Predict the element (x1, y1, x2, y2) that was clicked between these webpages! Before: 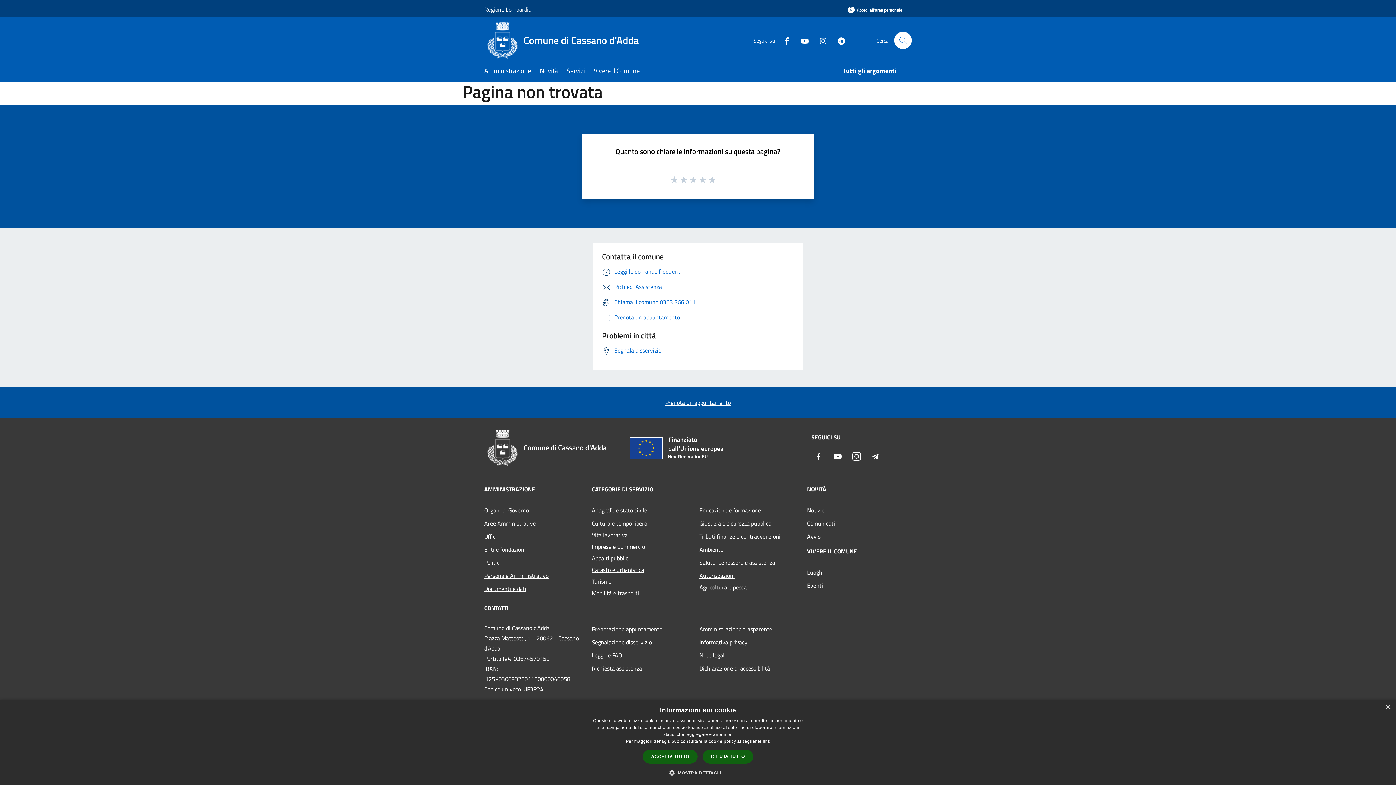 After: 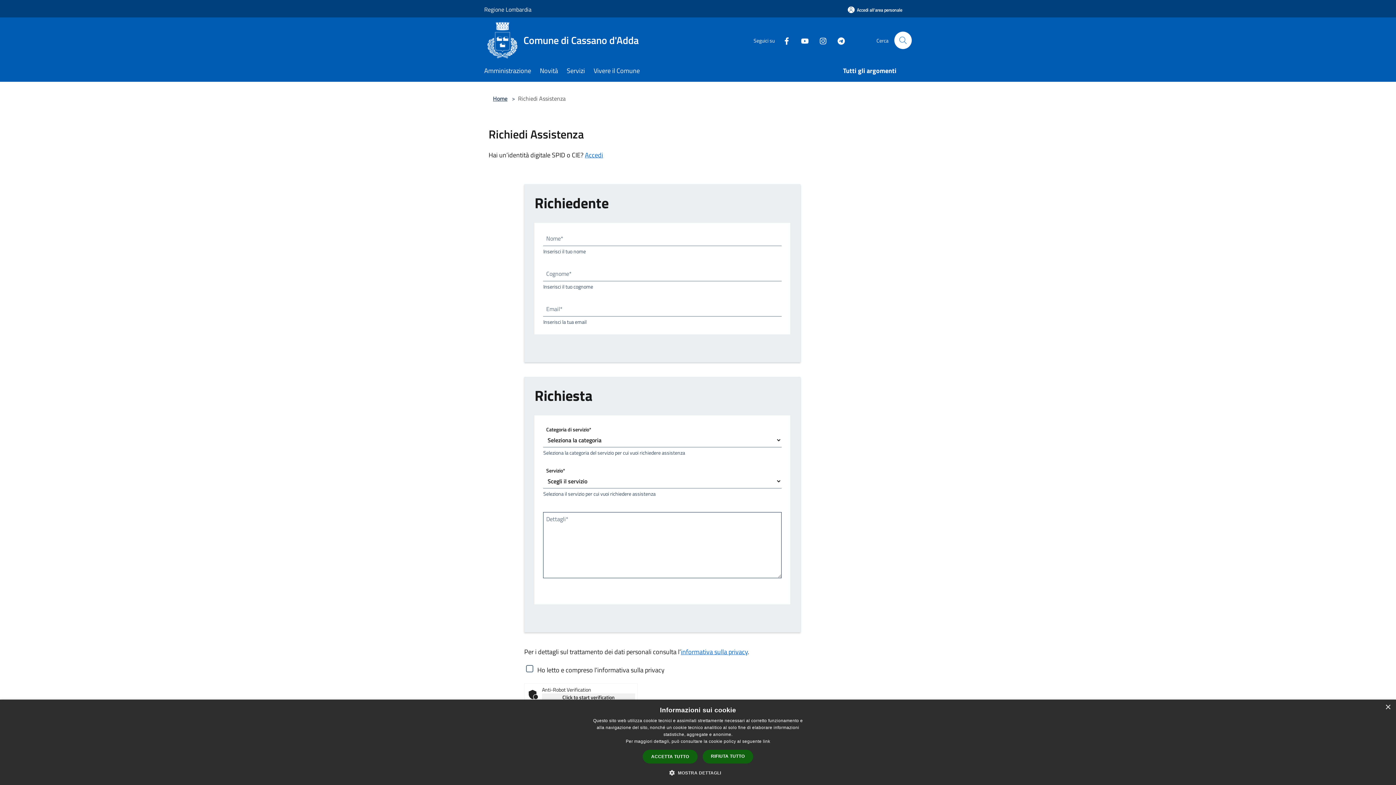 Action: bbox: (592, 662, 690, 675) label: Richiesta assistenza